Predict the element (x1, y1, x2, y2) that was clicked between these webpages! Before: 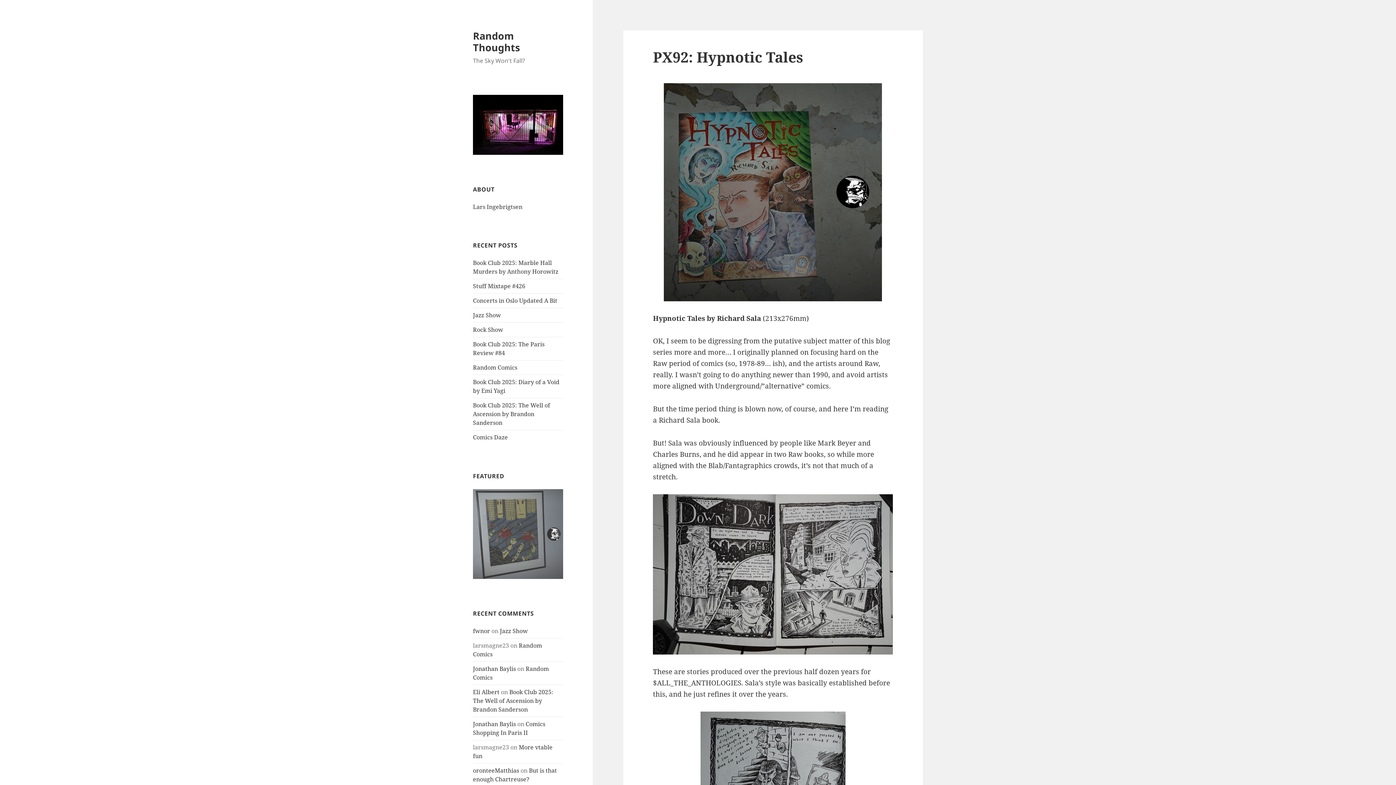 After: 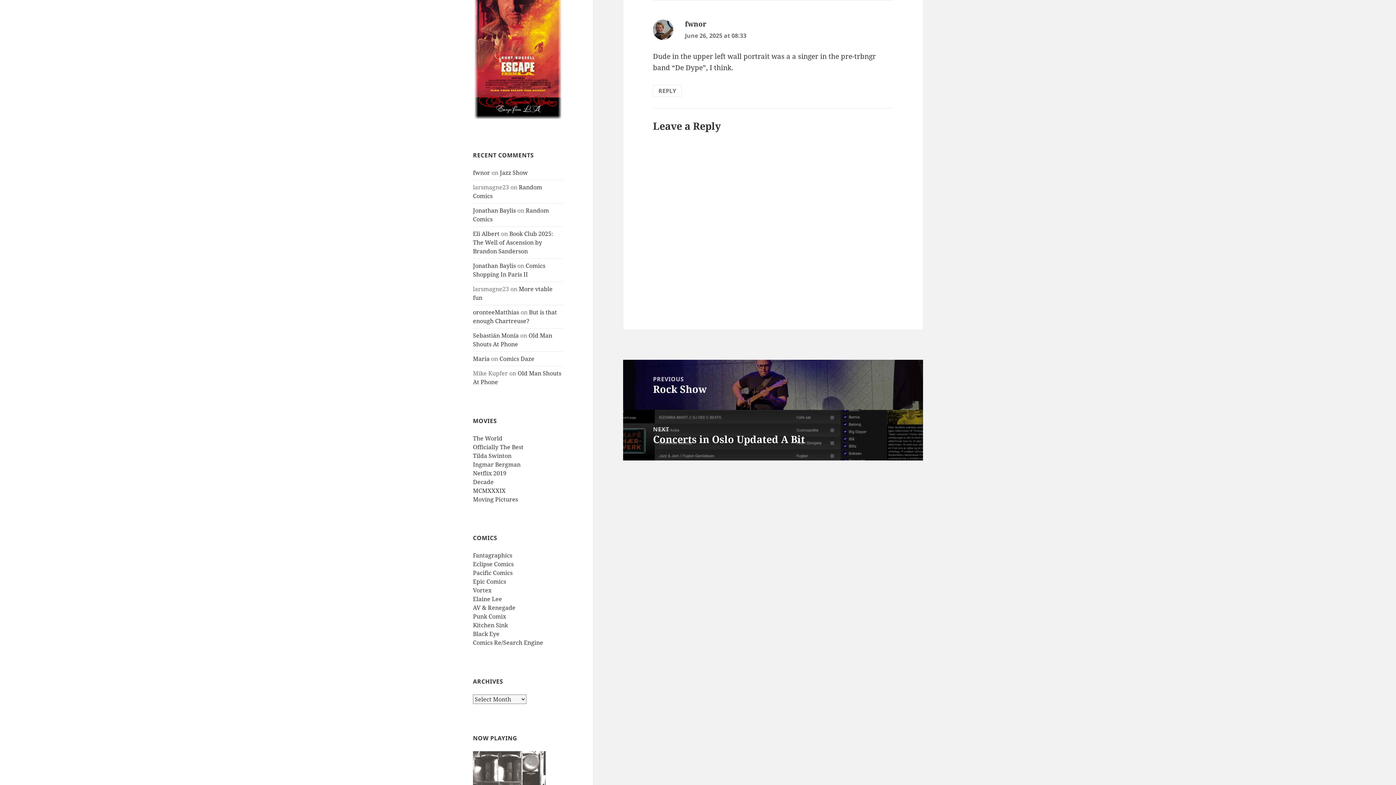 Action: bbox: (500, 627, 528, 635) label: Jazz Show